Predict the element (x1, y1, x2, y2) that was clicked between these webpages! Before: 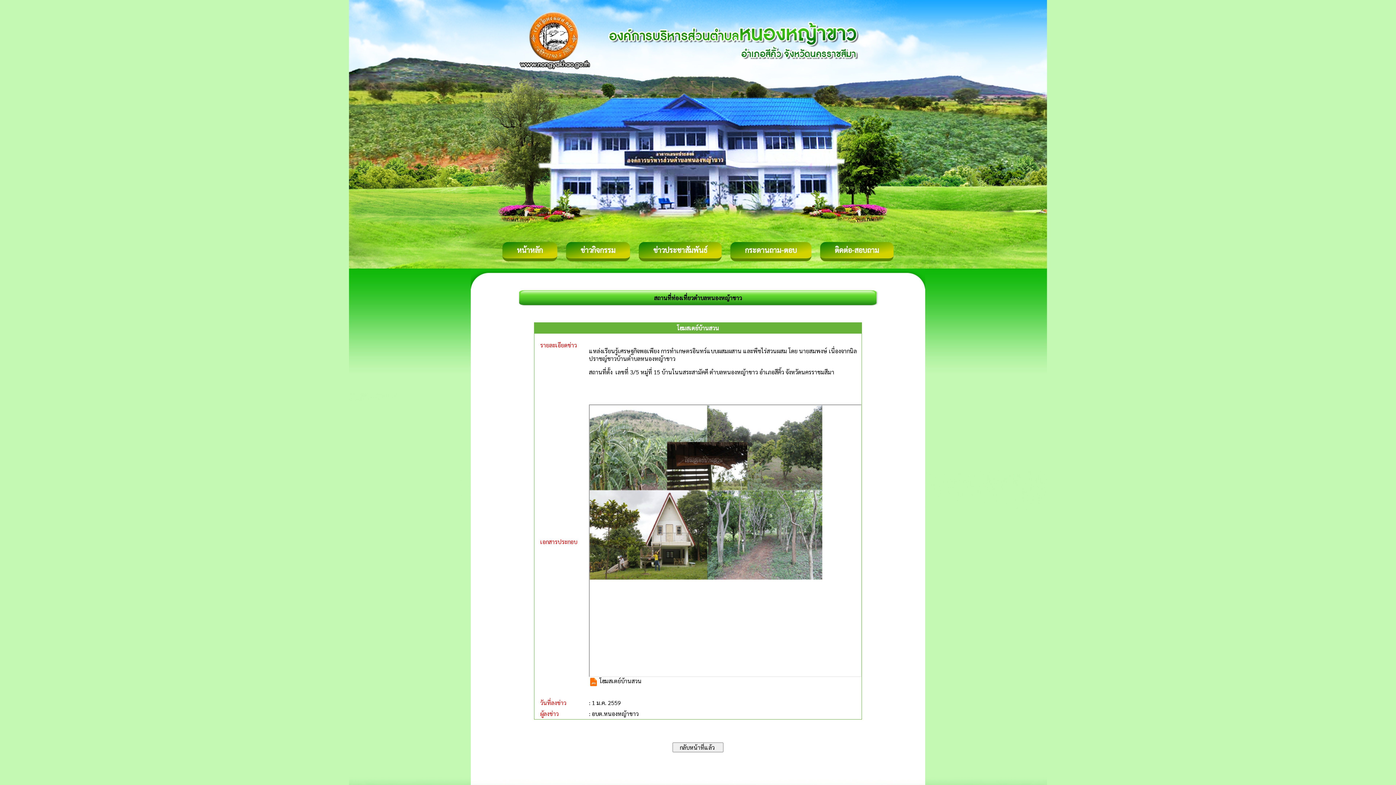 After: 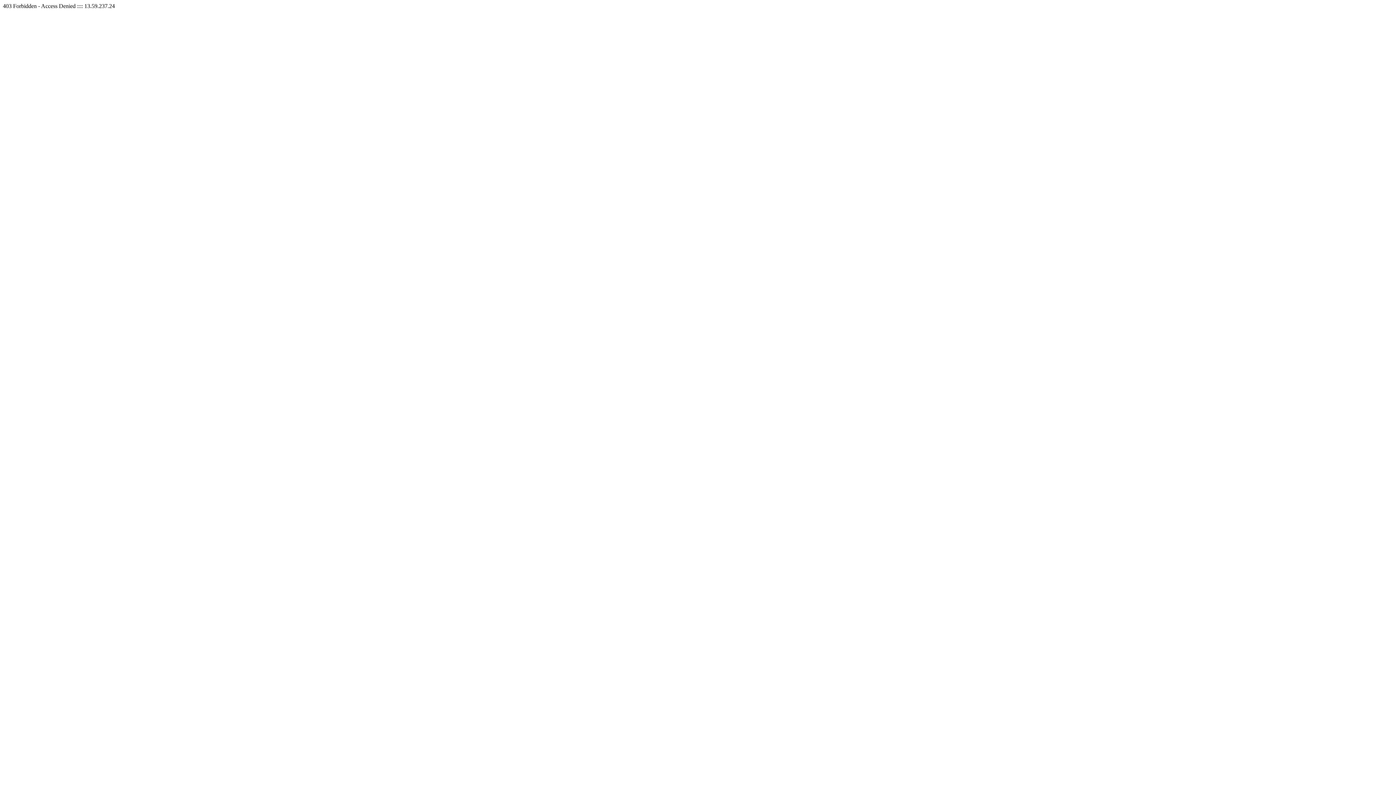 Action: label: กระดานถาม-ตอบ bbox: (745, 245, 797, 254)